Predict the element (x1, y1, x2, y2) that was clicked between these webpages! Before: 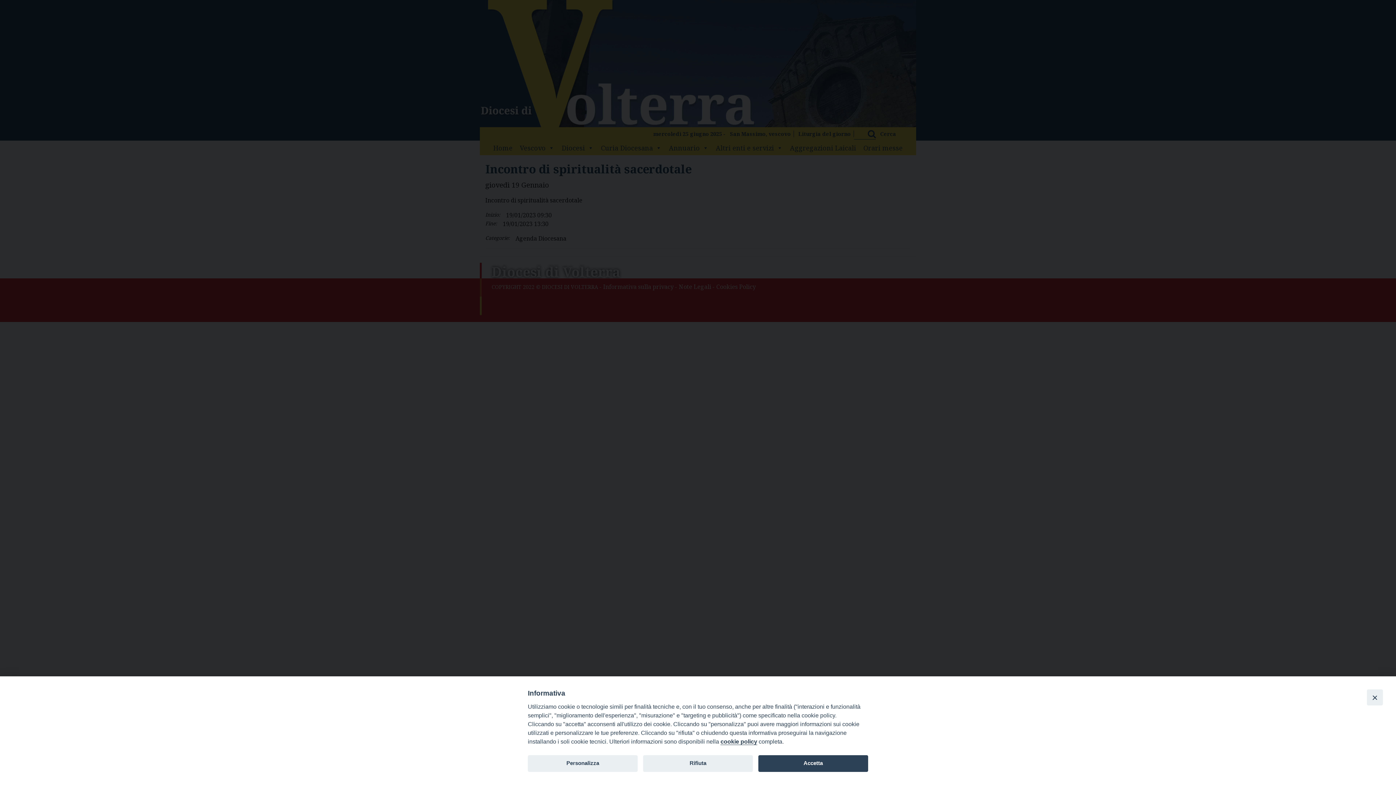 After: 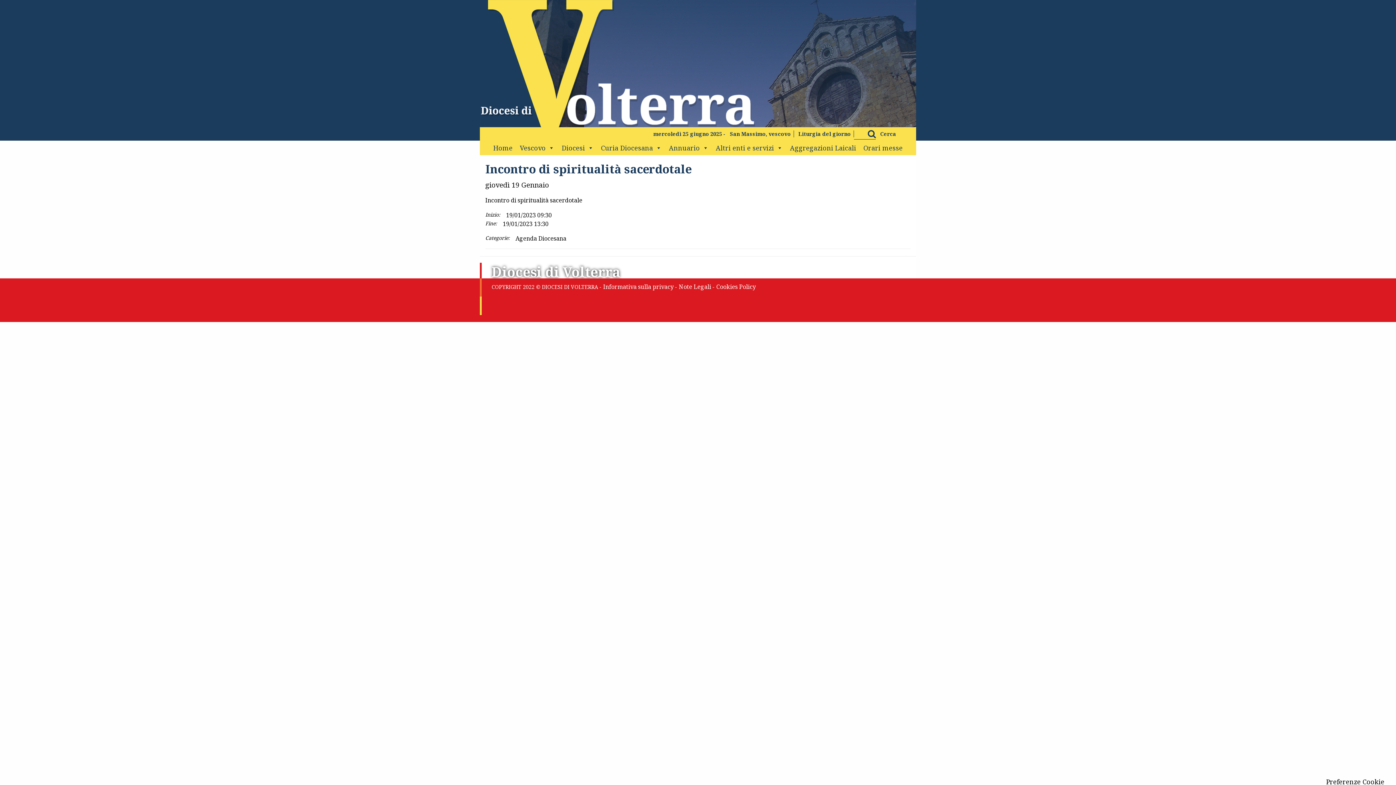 Action: label: Accetta bbox: (758, 755, 868, 772)